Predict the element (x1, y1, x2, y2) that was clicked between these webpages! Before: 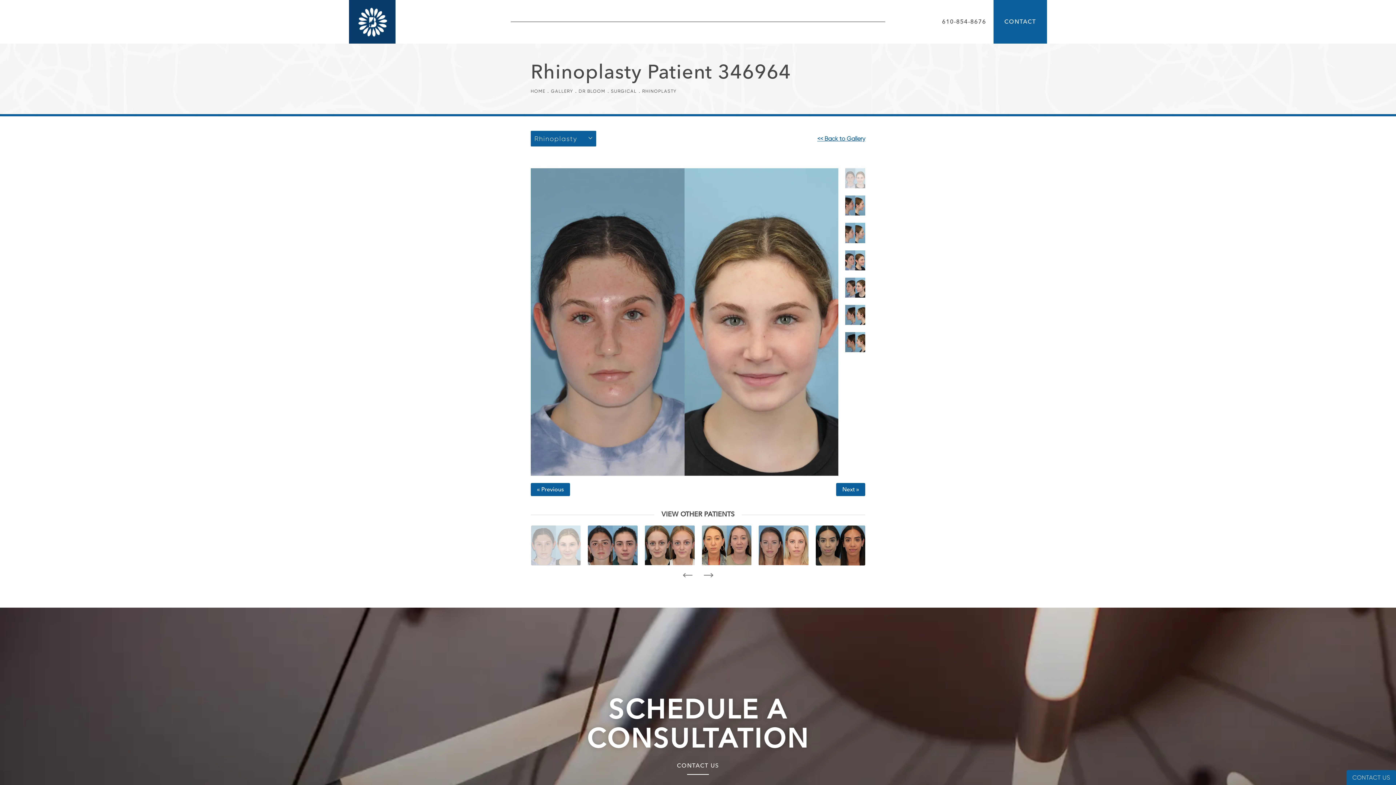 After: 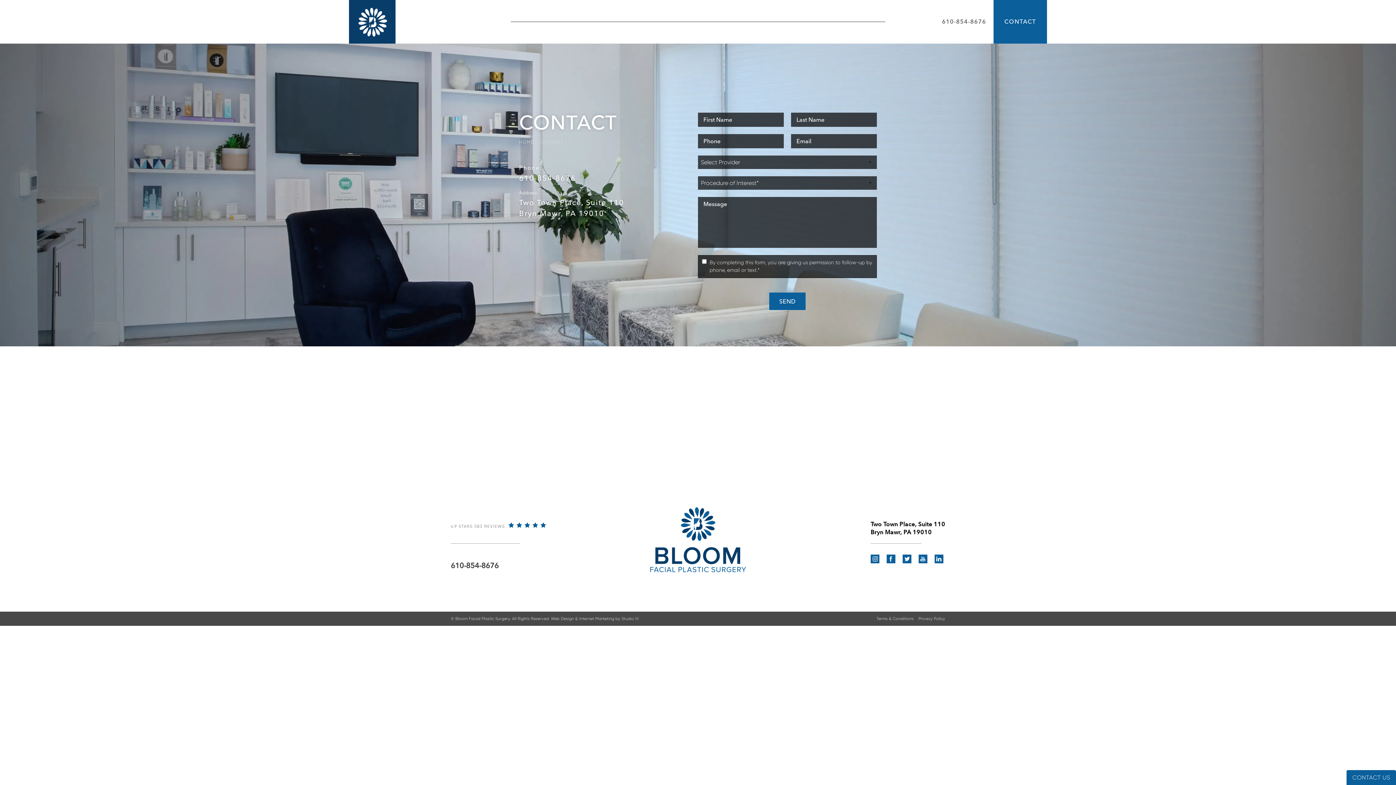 Action: bbox: (666, 756, 730, 775) label: CONTACT US